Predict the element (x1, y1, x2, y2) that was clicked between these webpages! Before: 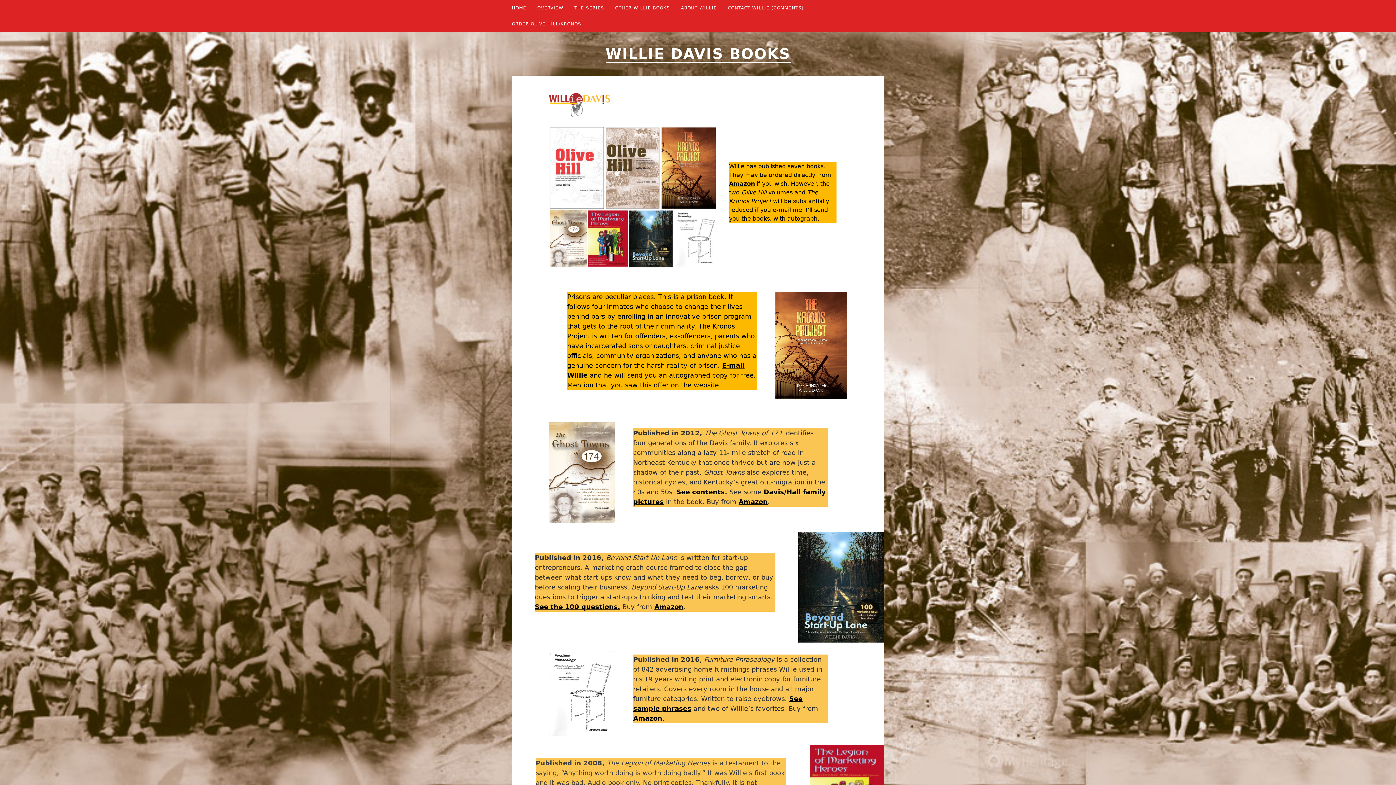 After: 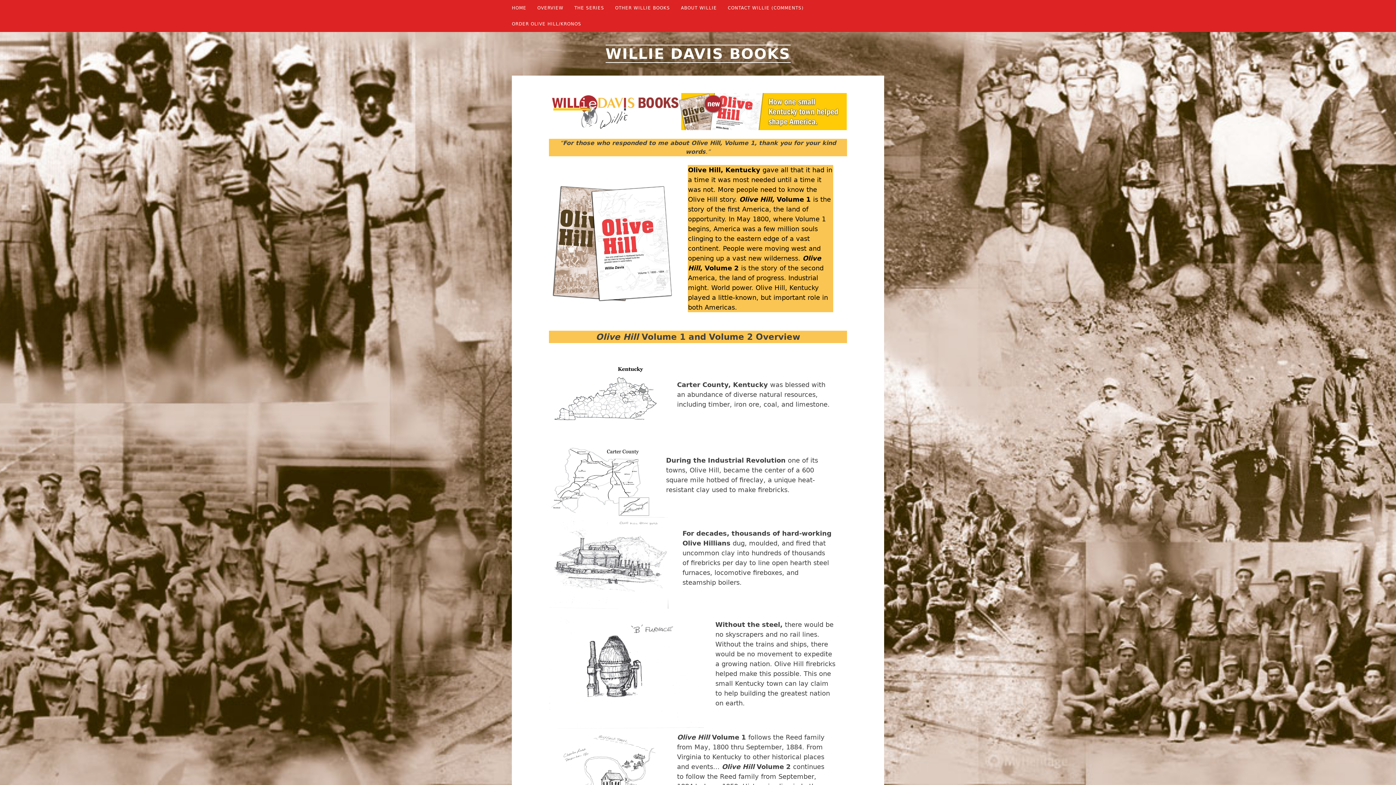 Action: bbox: (532, 0, 569, 16) label: OVERVIEW